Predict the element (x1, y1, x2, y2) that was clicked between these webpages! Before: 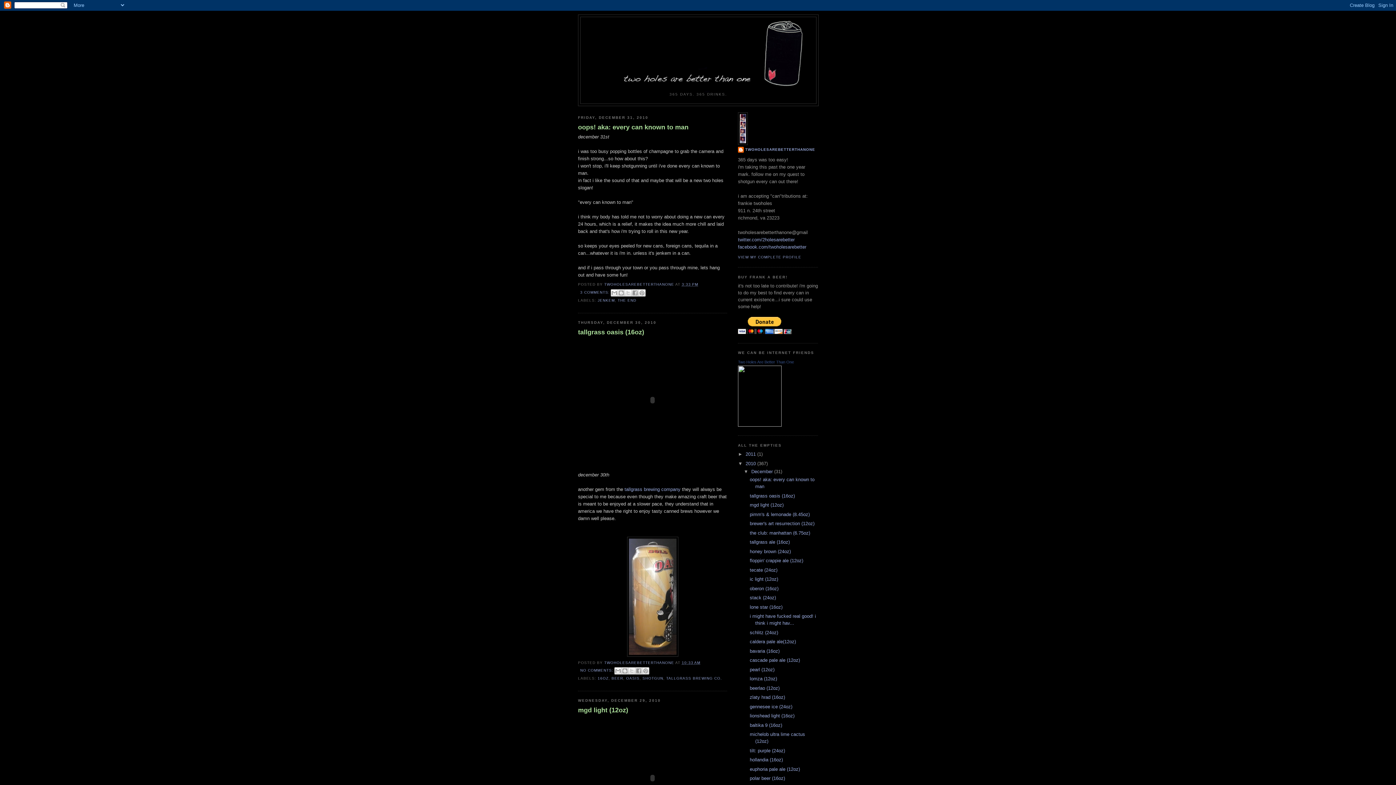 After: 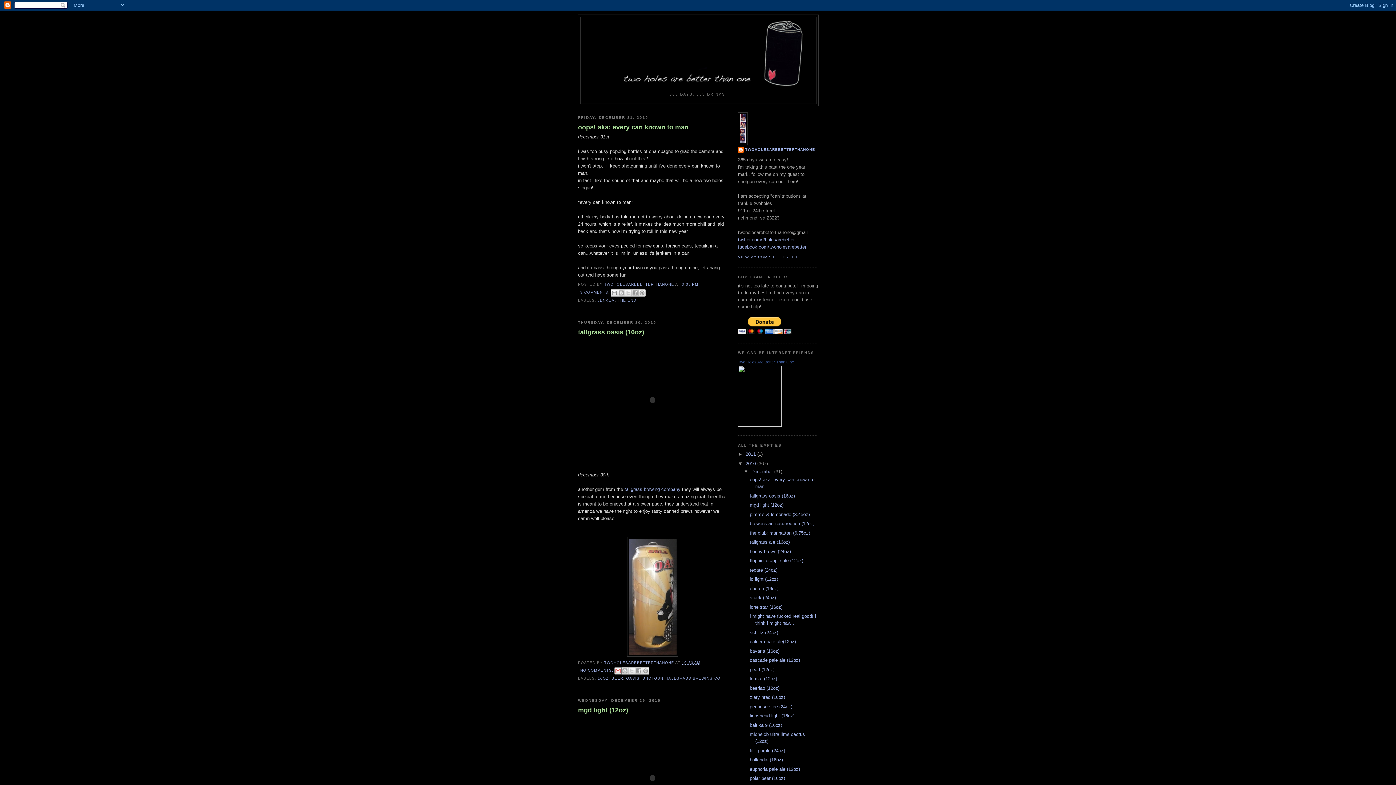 Action: bbox: (614, 667, 621, 674) label: EMAIL THIS